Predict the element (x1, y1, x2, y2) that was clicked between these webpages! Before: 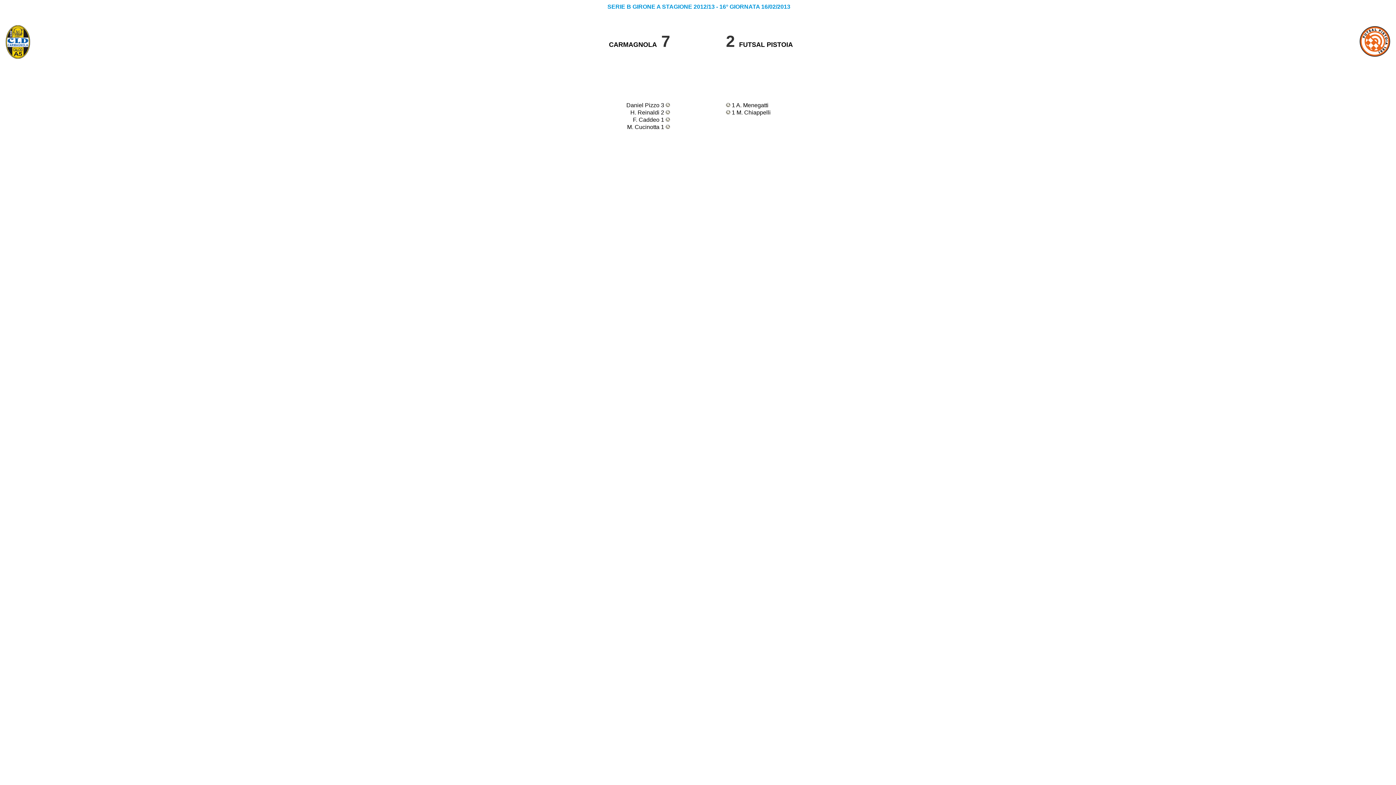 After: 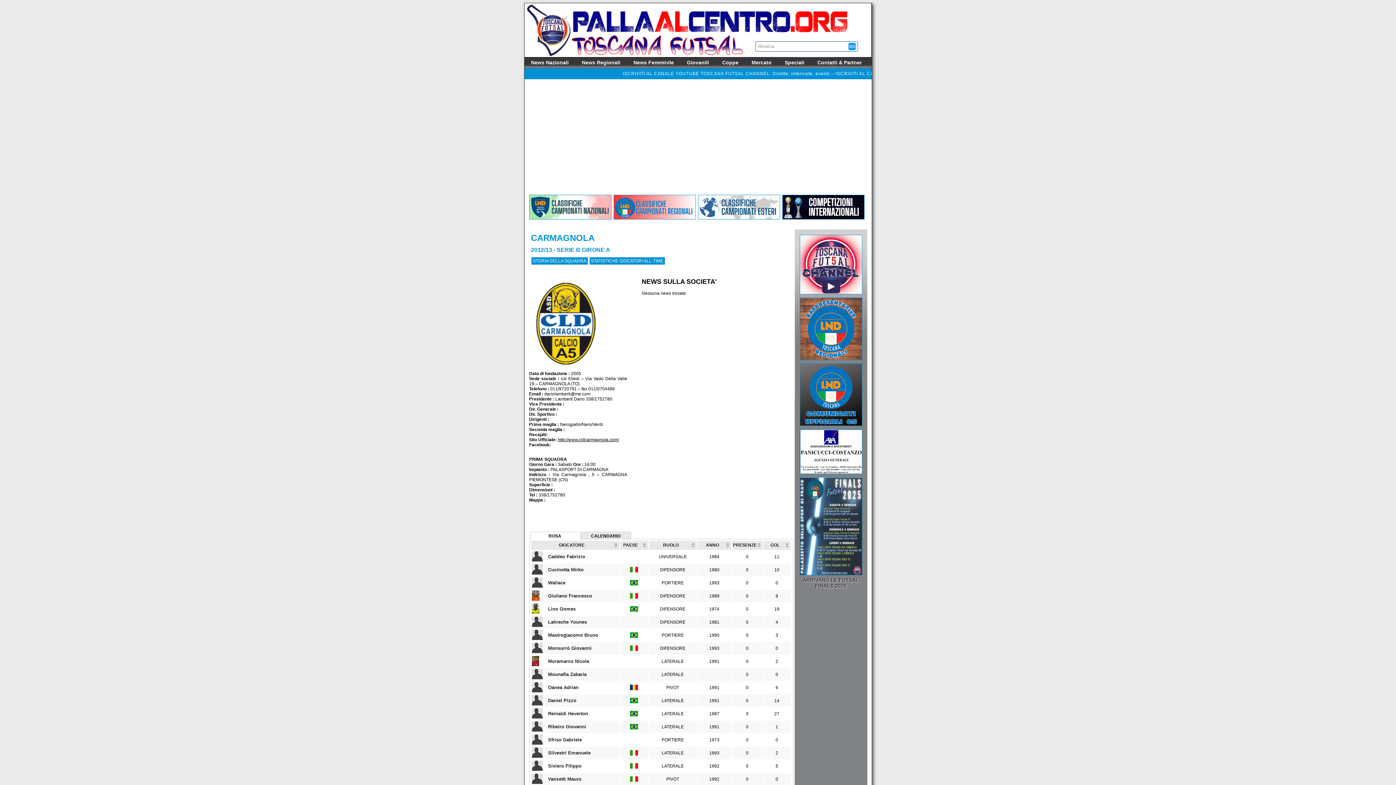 Action: bbox: (609, 41, 657, 48) label: CARMAGNOLA